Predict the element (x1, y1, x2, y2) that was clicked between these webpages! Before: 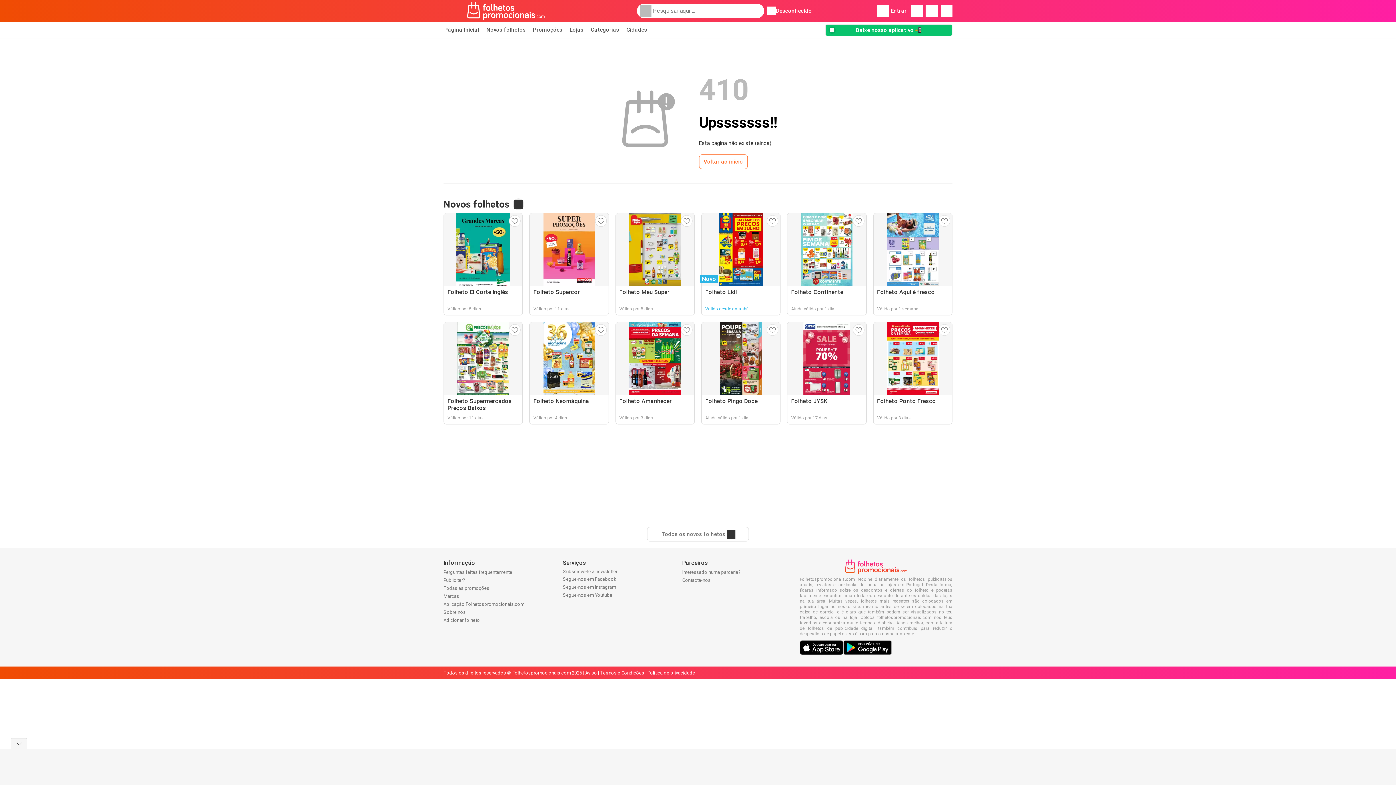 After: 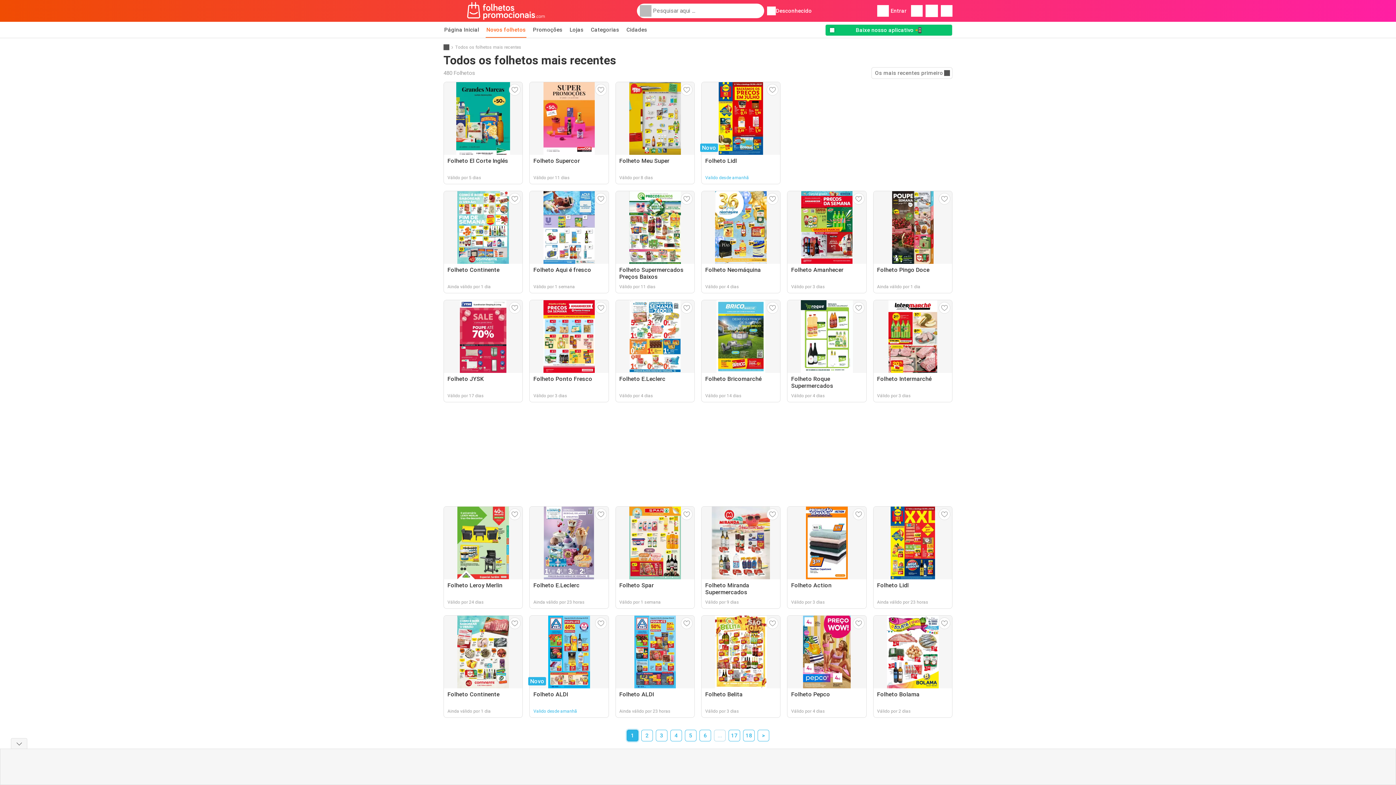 Action: bbox: (485, 21, 526, 37) label: Novos folhetos